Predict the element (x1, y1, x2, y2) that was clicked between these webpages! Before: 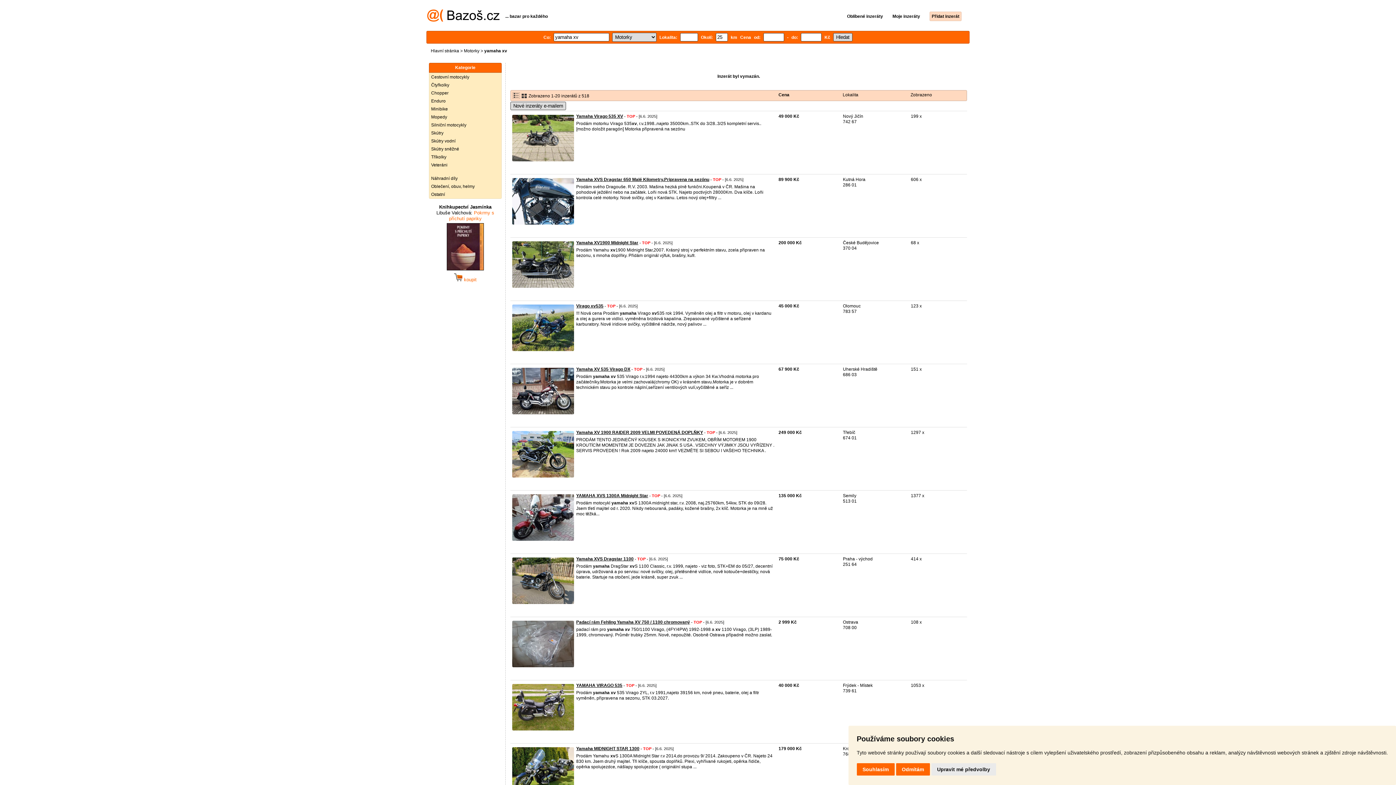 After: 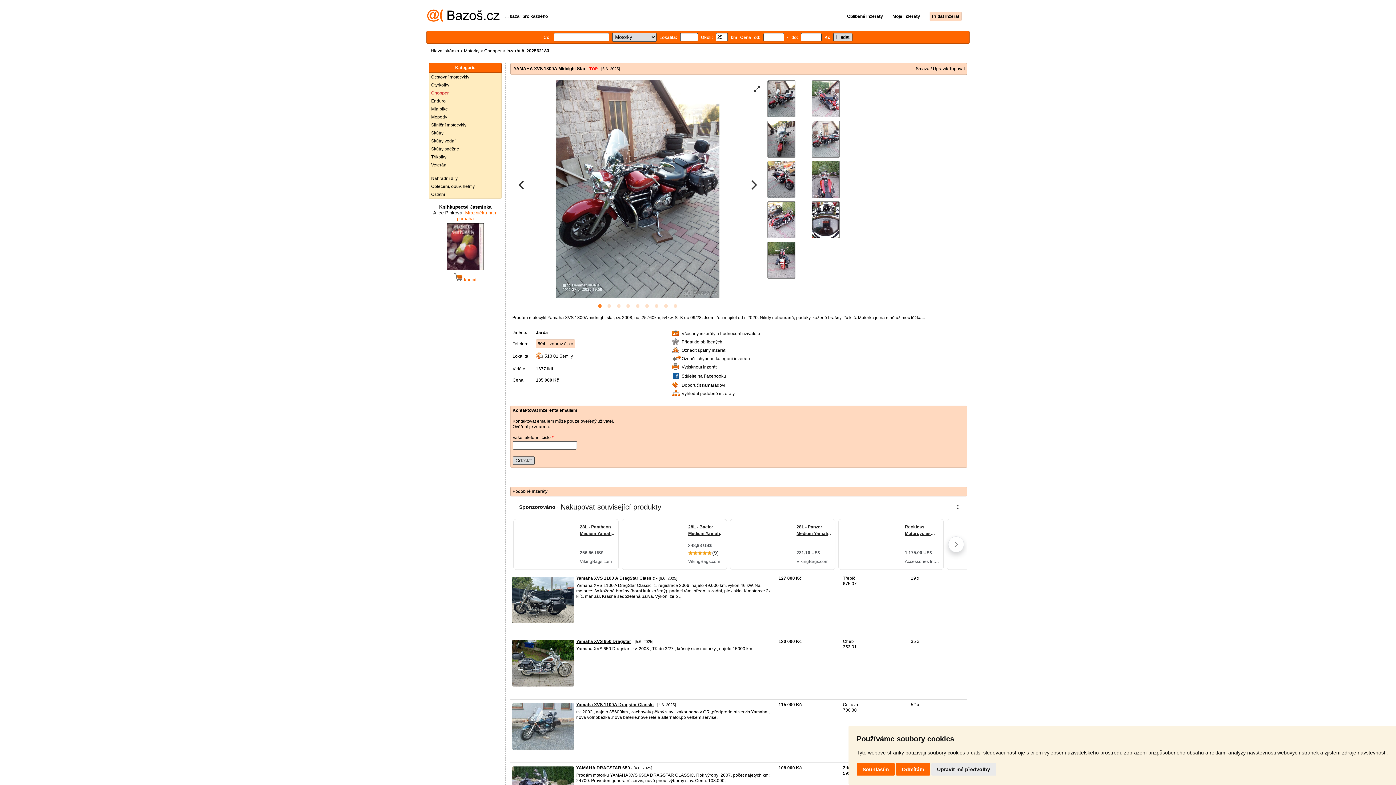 Action: bbox: (576, 493, 648, 498) label: YAMAHA XVS 1300A Midnight Star